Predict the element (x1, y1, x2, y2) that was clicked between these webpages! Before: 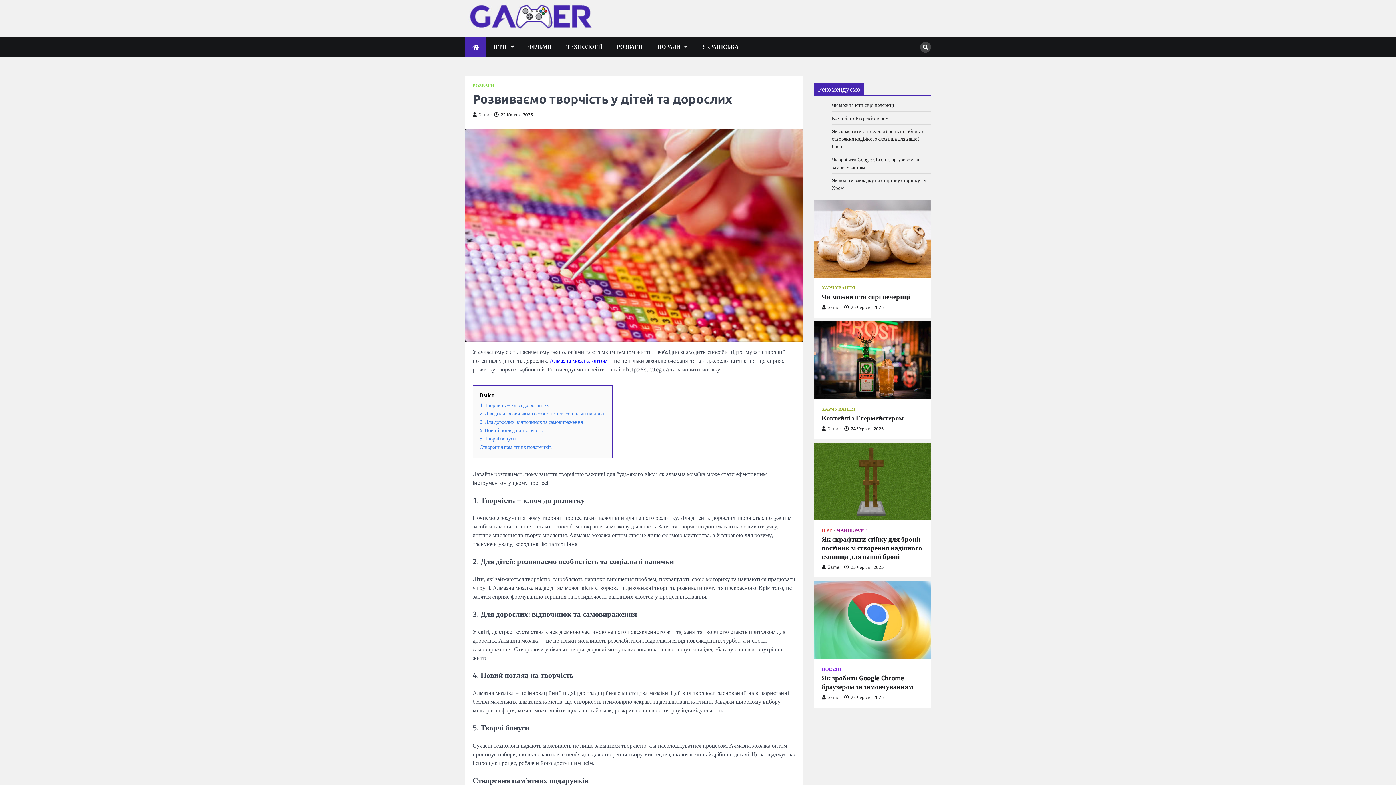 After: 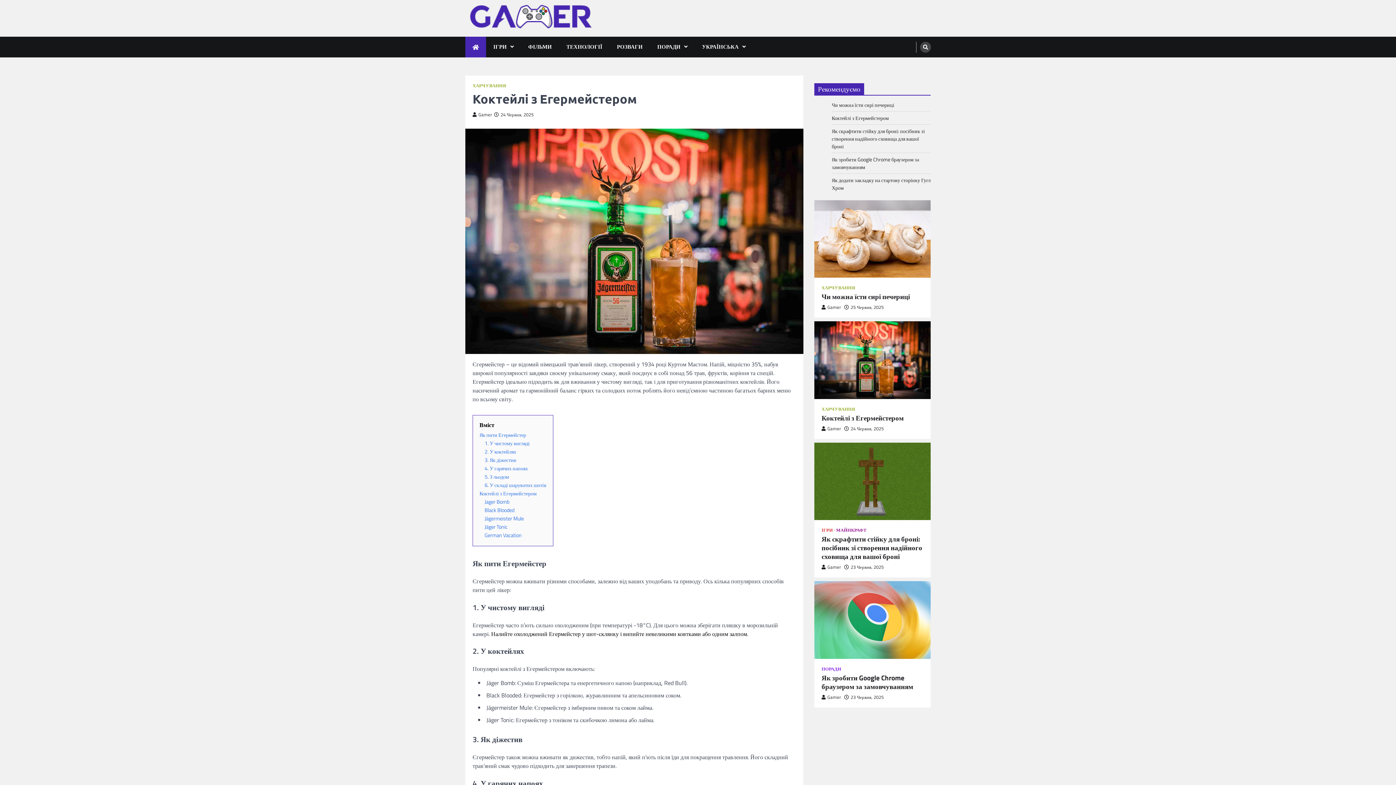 Action: label: Коктейлі з Егермейстером bbox: (821, 413, 904, 422)